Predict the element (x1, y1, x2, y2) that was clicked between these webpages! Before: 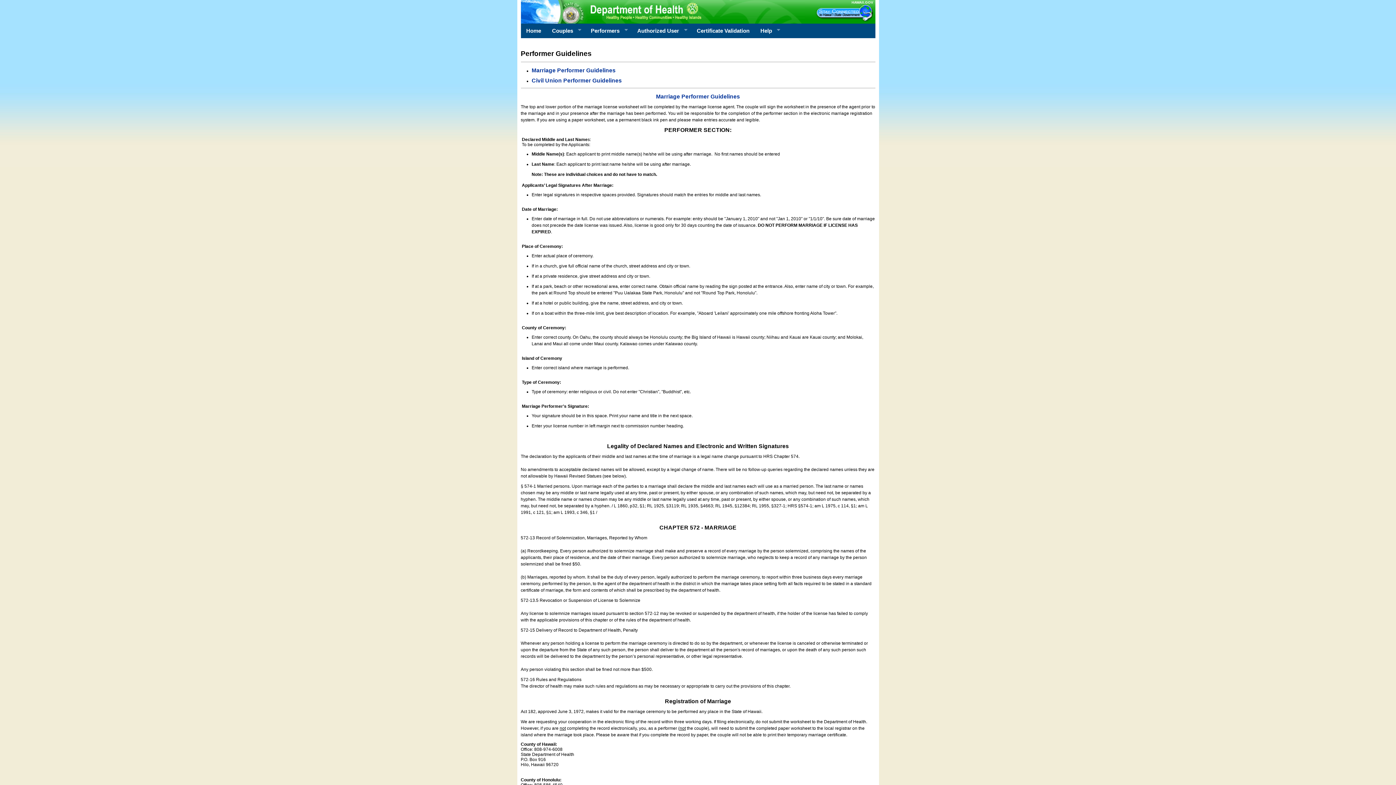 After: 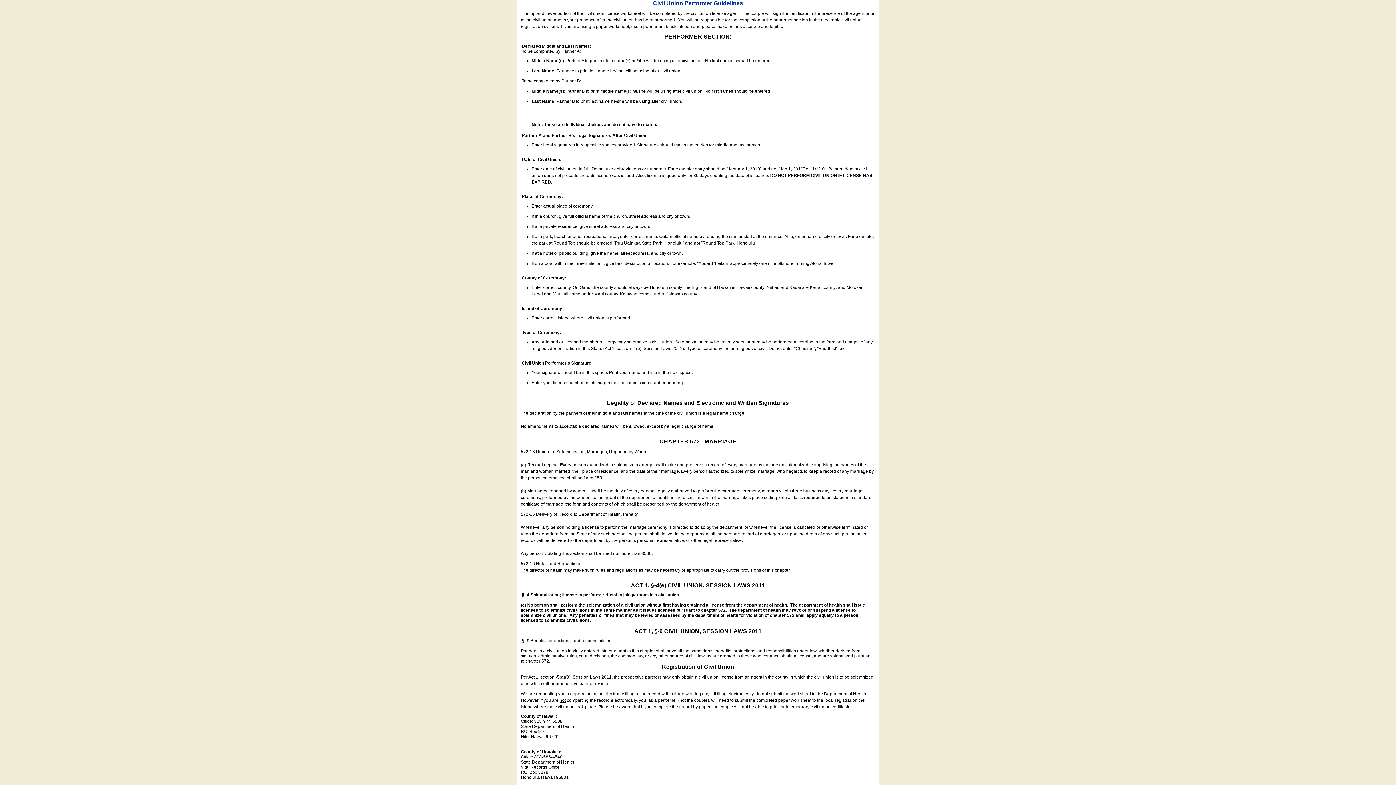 Action: label: Civil Union Performer Guidelines bbox: (531, 77, 875, 84)